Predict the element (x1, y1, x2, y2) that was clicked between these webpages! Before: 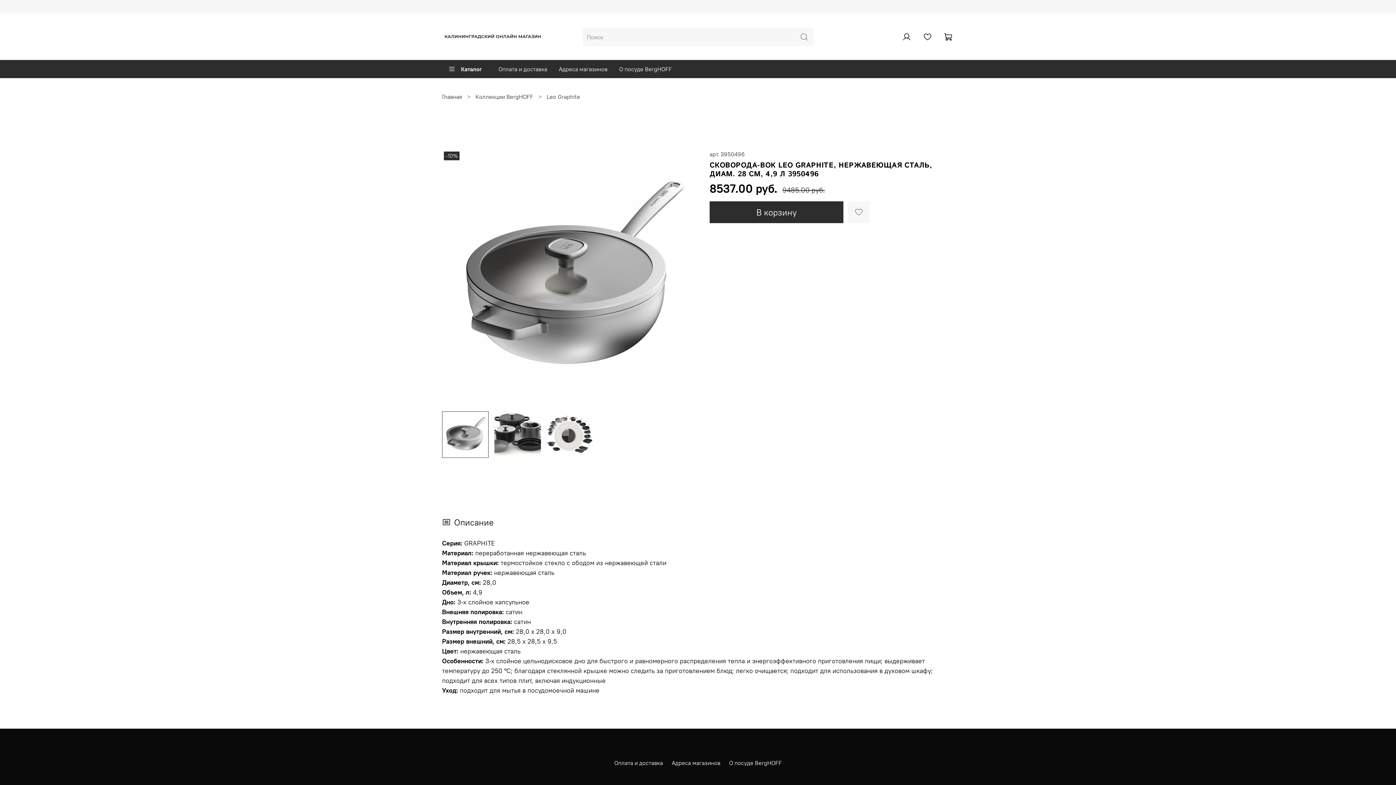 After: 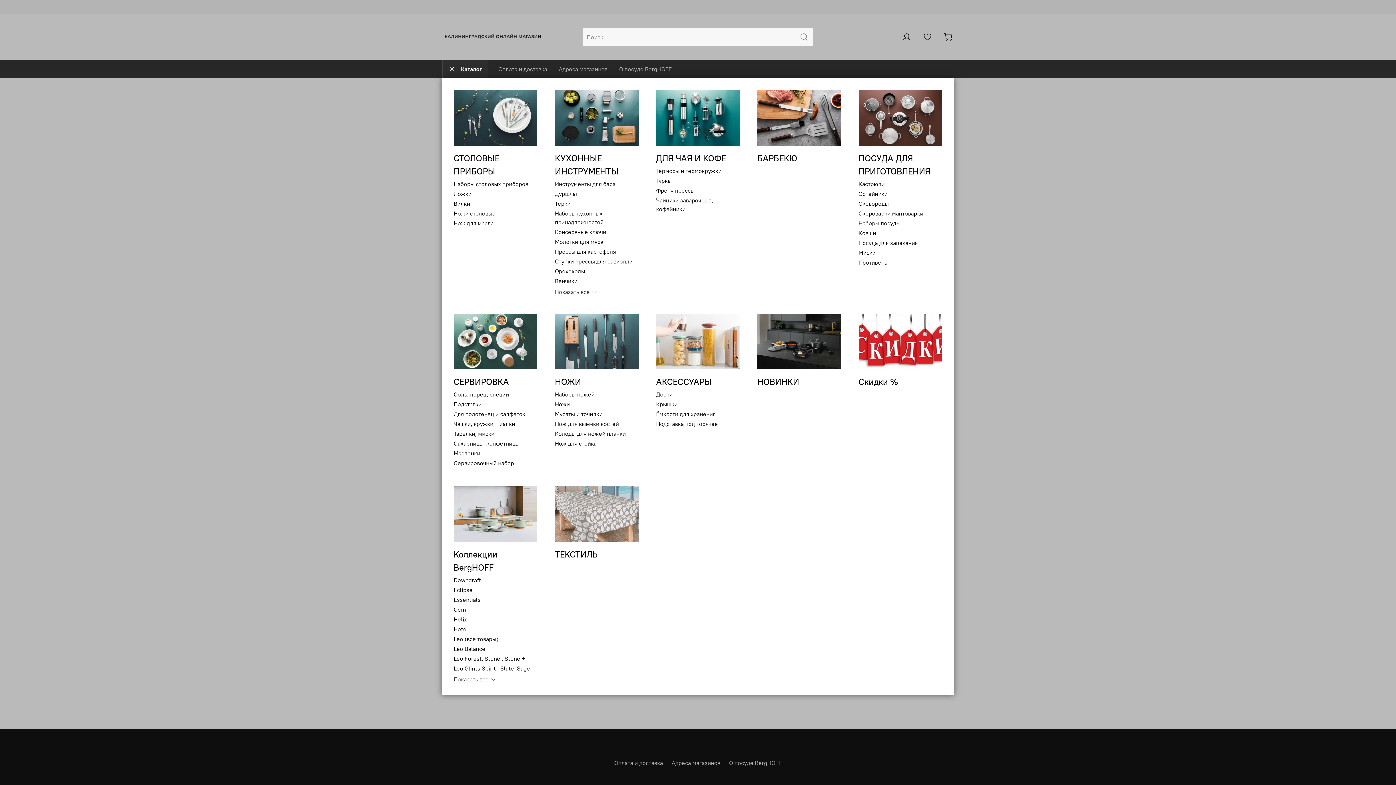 Action: bbox: (442, 60, 488, 78) label: Каталог